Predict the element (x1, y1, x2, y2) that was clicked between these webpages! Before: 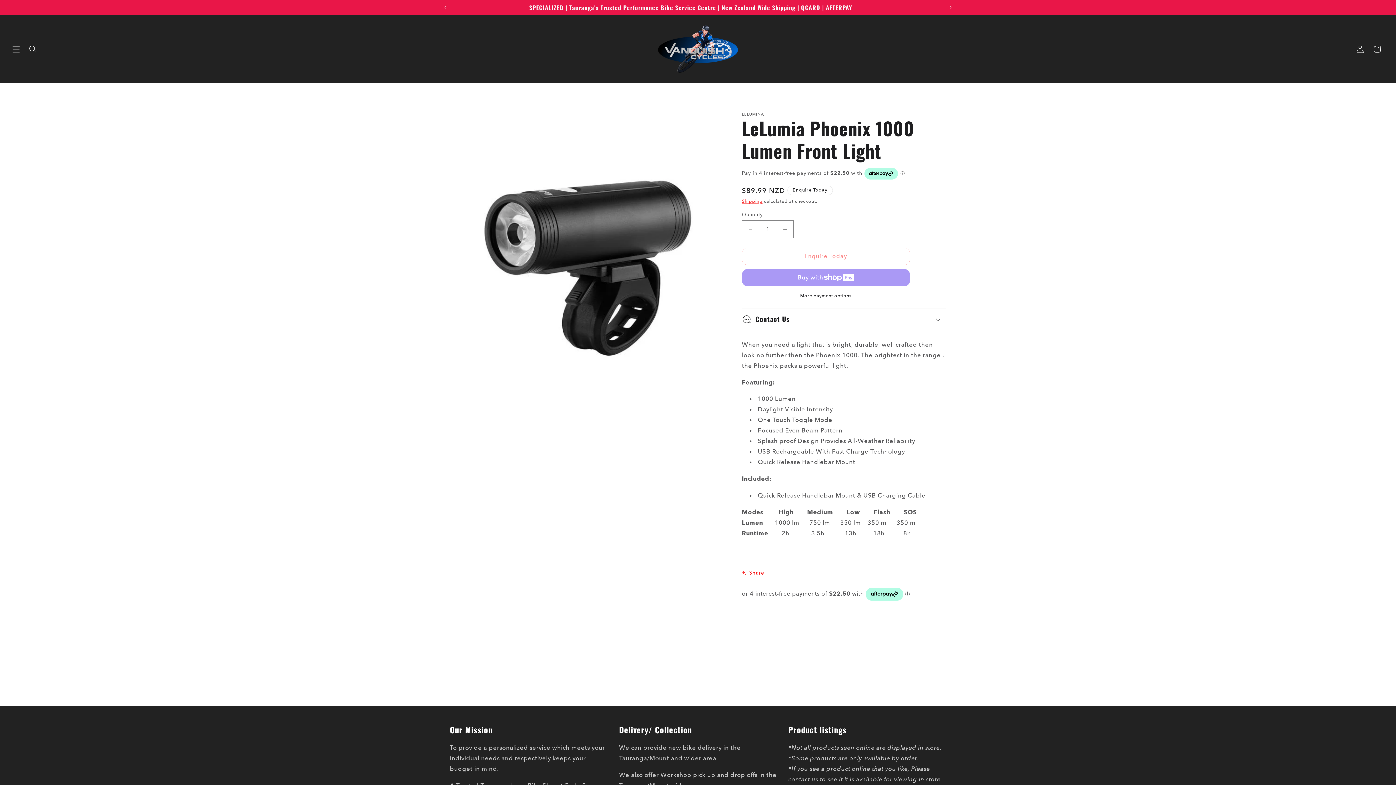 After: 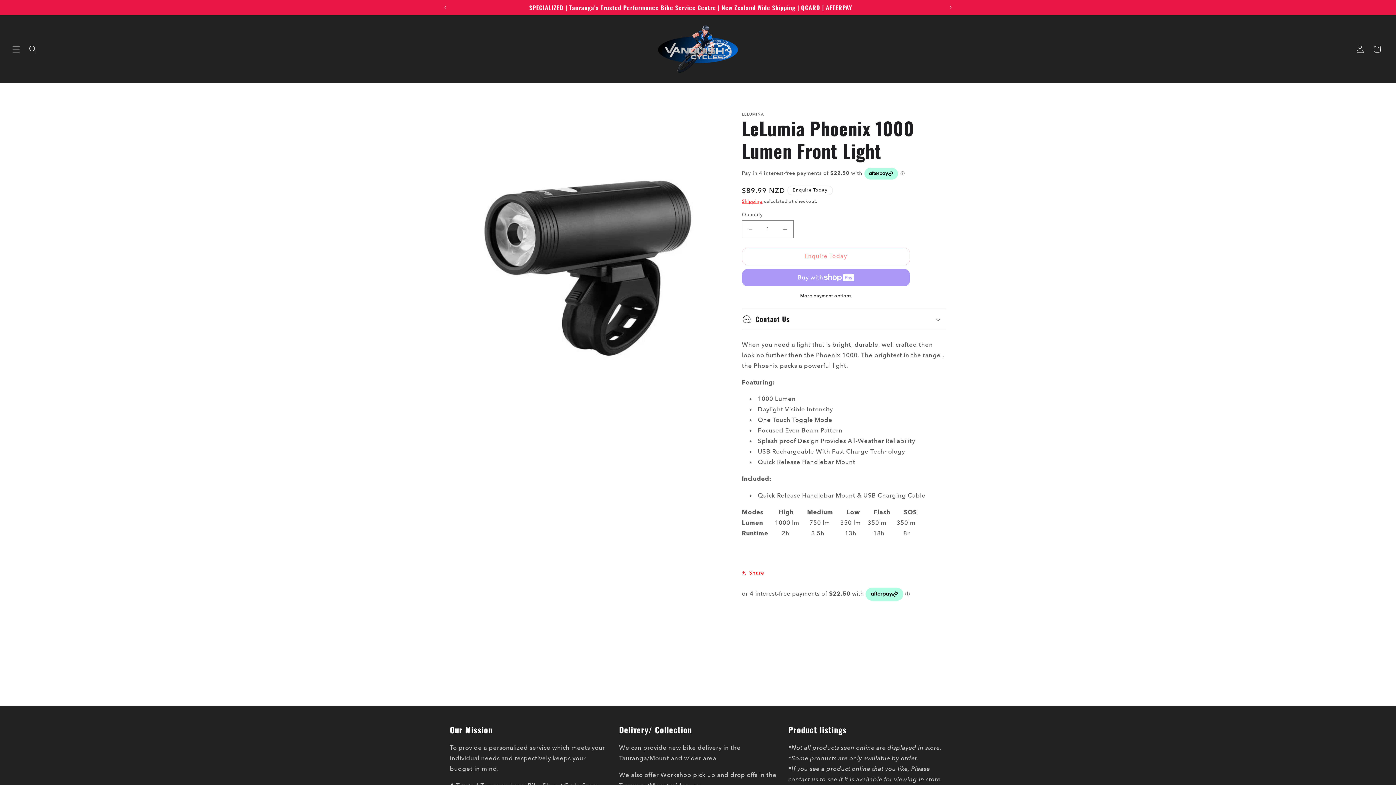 Action: label: More payment options bbox: (742, 292, 910, 299)